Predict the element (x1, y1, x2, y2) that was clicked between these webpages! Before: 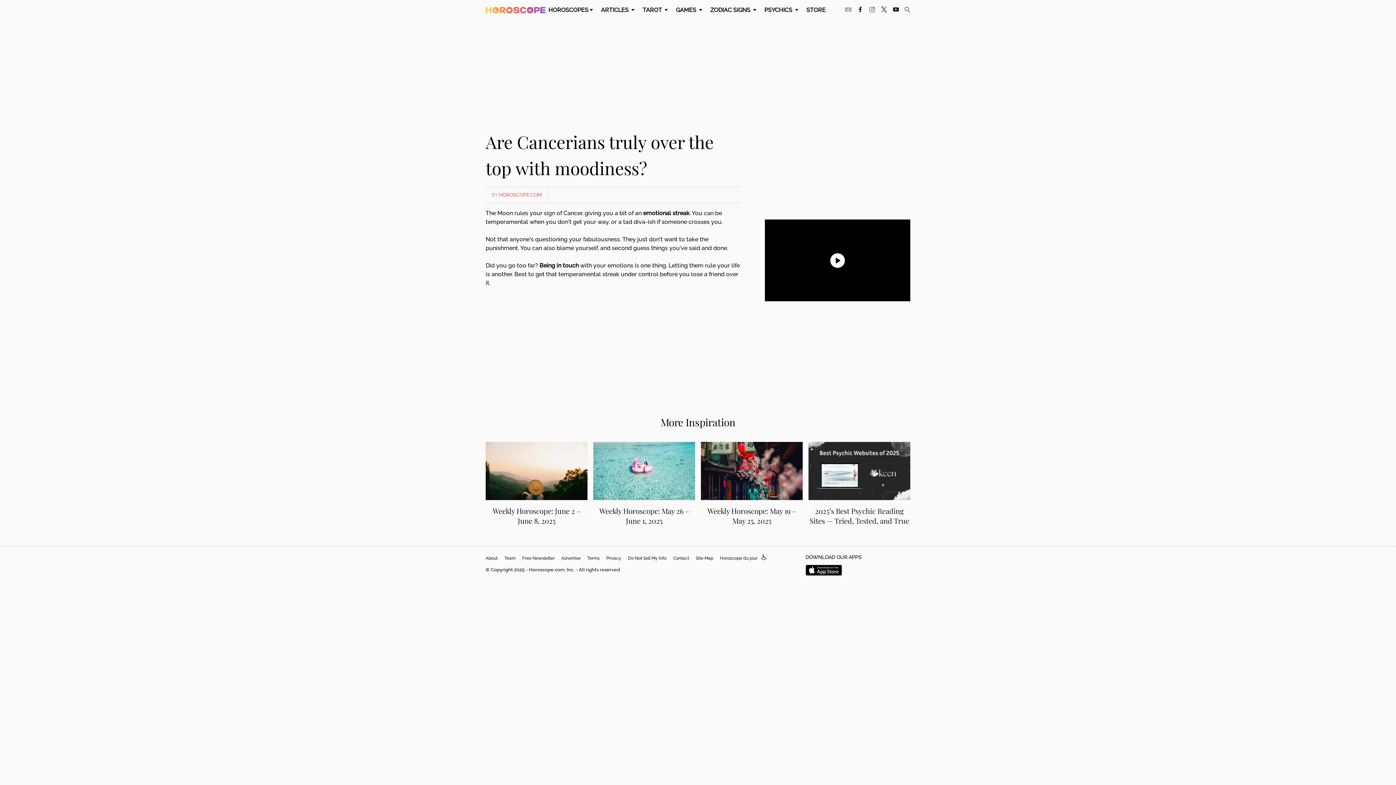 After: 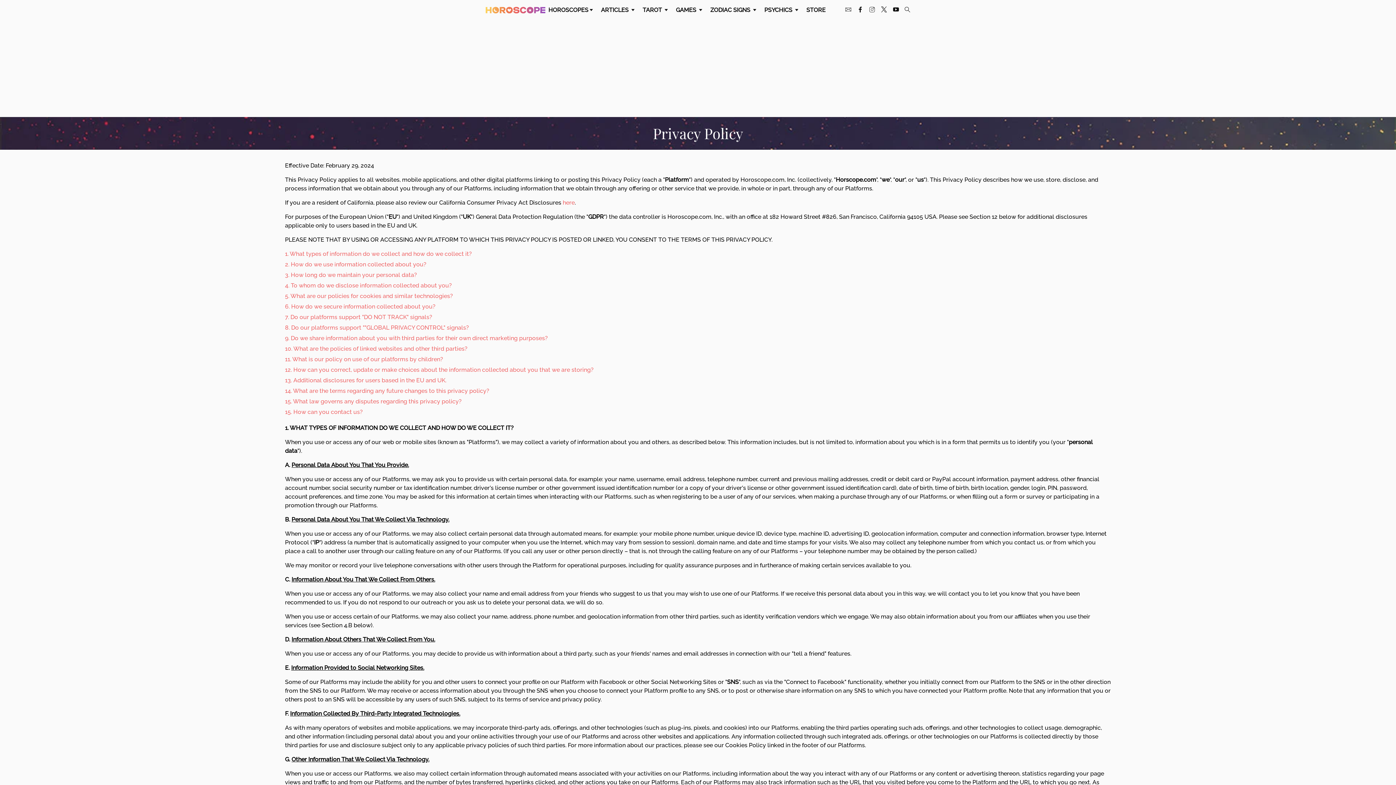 Action: label: Privacy bbox: (603, 552, 624, 564)